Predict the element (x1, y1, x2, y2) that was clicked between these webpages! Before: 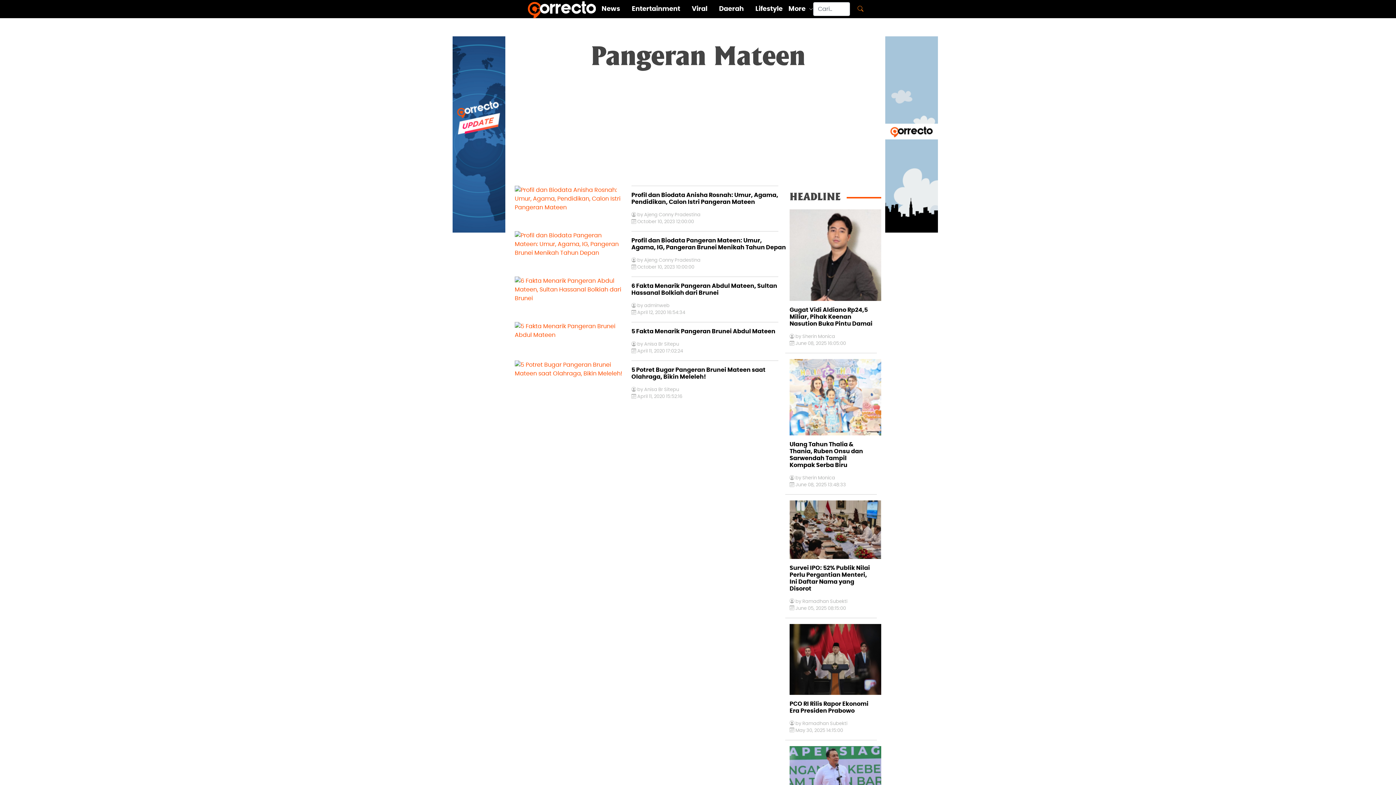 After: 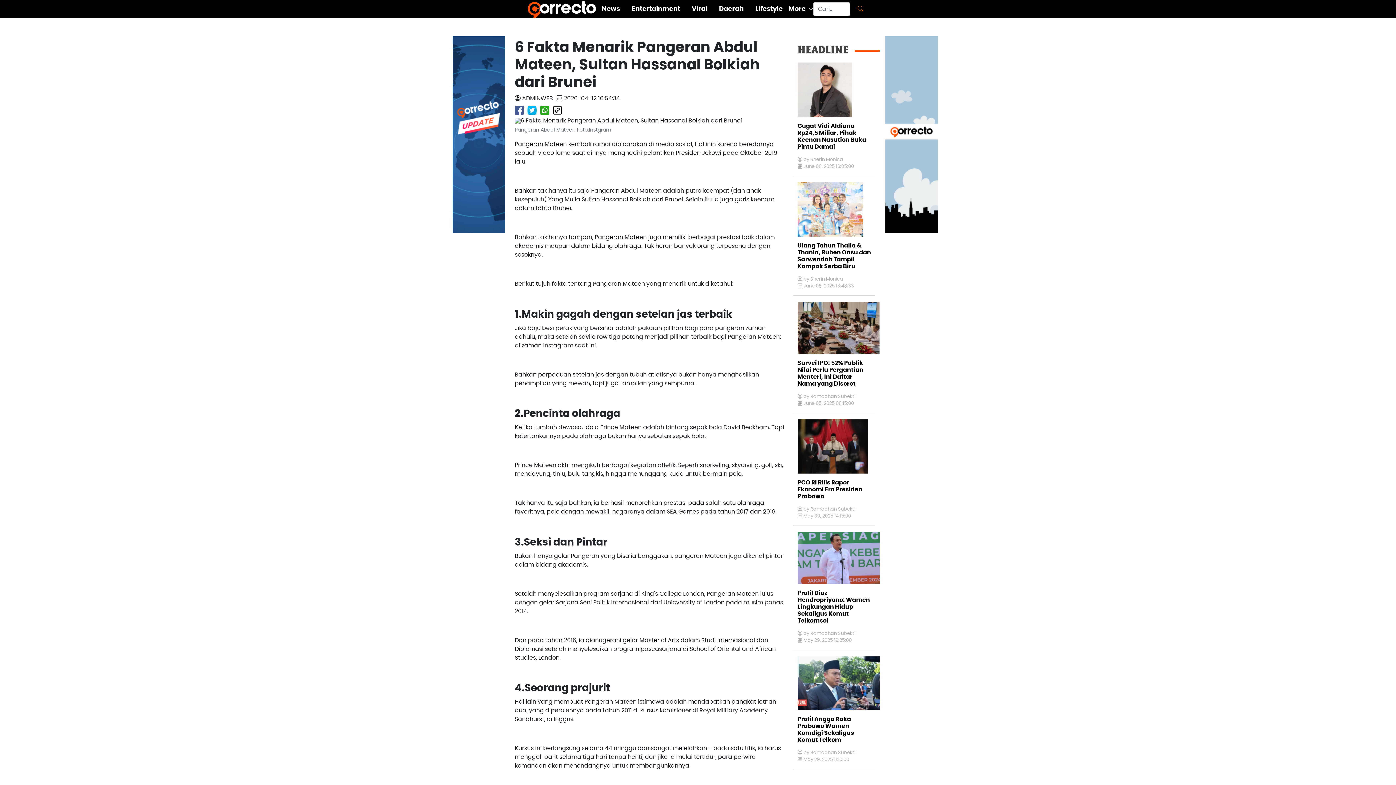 Action: bbox: (510, 276, 627, 302)